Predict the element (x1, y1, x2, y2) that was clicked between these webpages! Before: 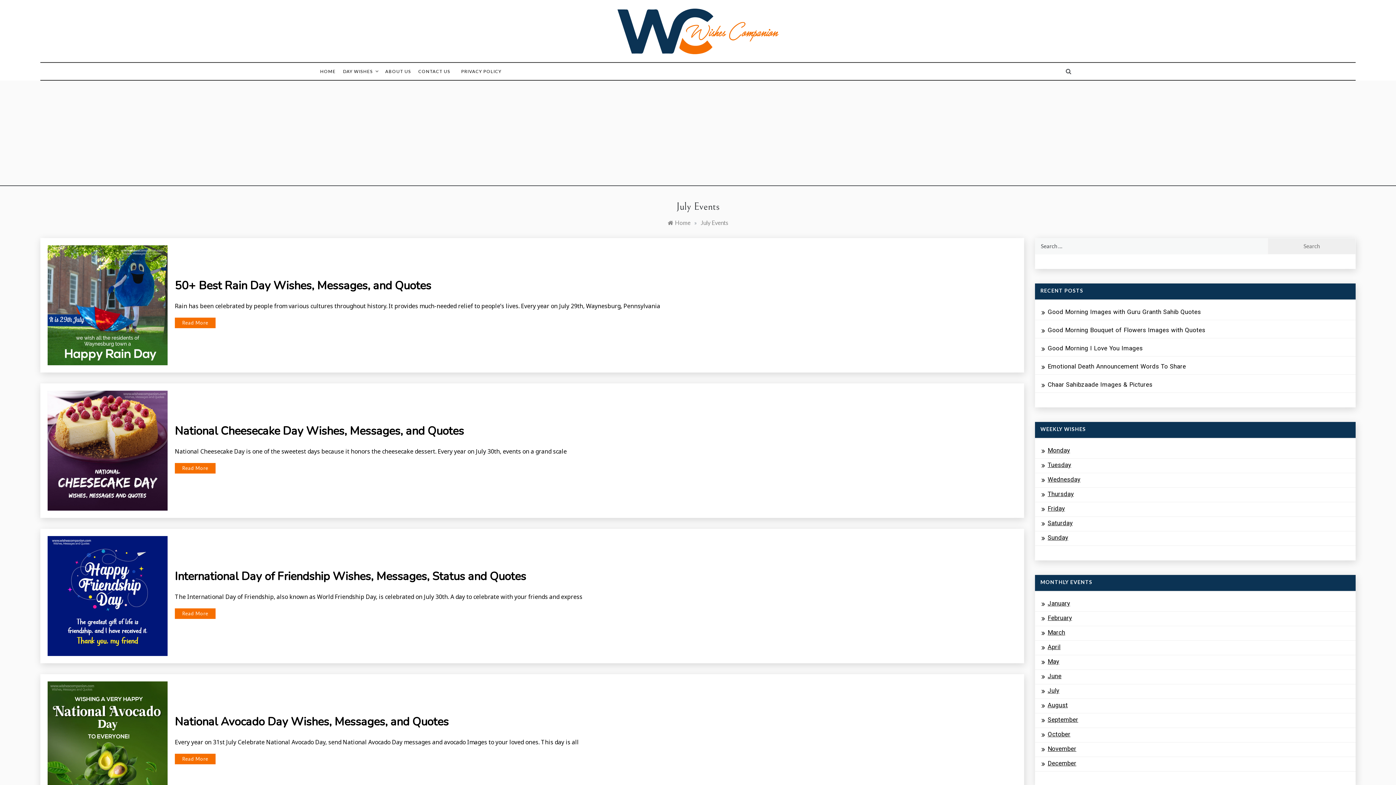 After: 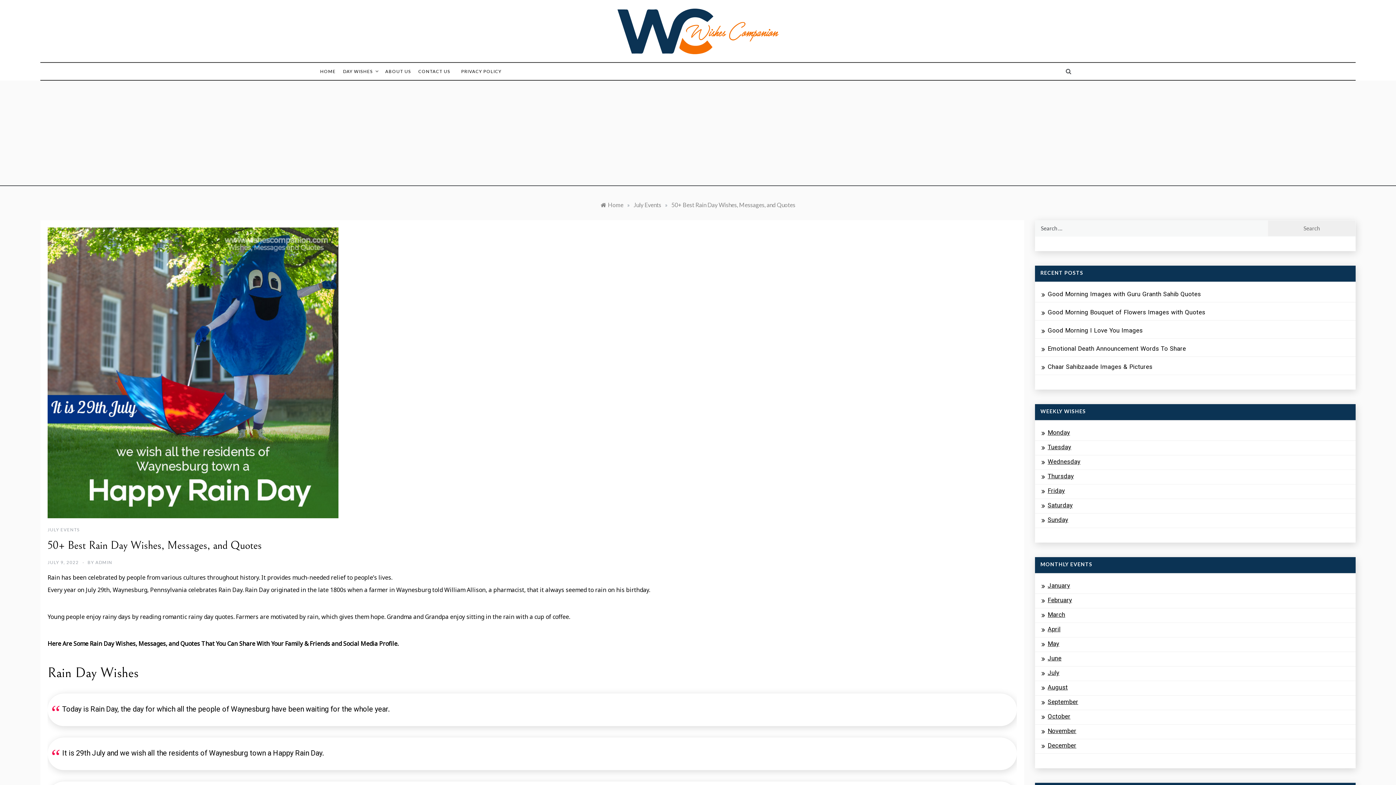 Action: label: 50+ Best Rain Day Wishes, Messages, and Quotes bbox: (174, 277, 431, 293)